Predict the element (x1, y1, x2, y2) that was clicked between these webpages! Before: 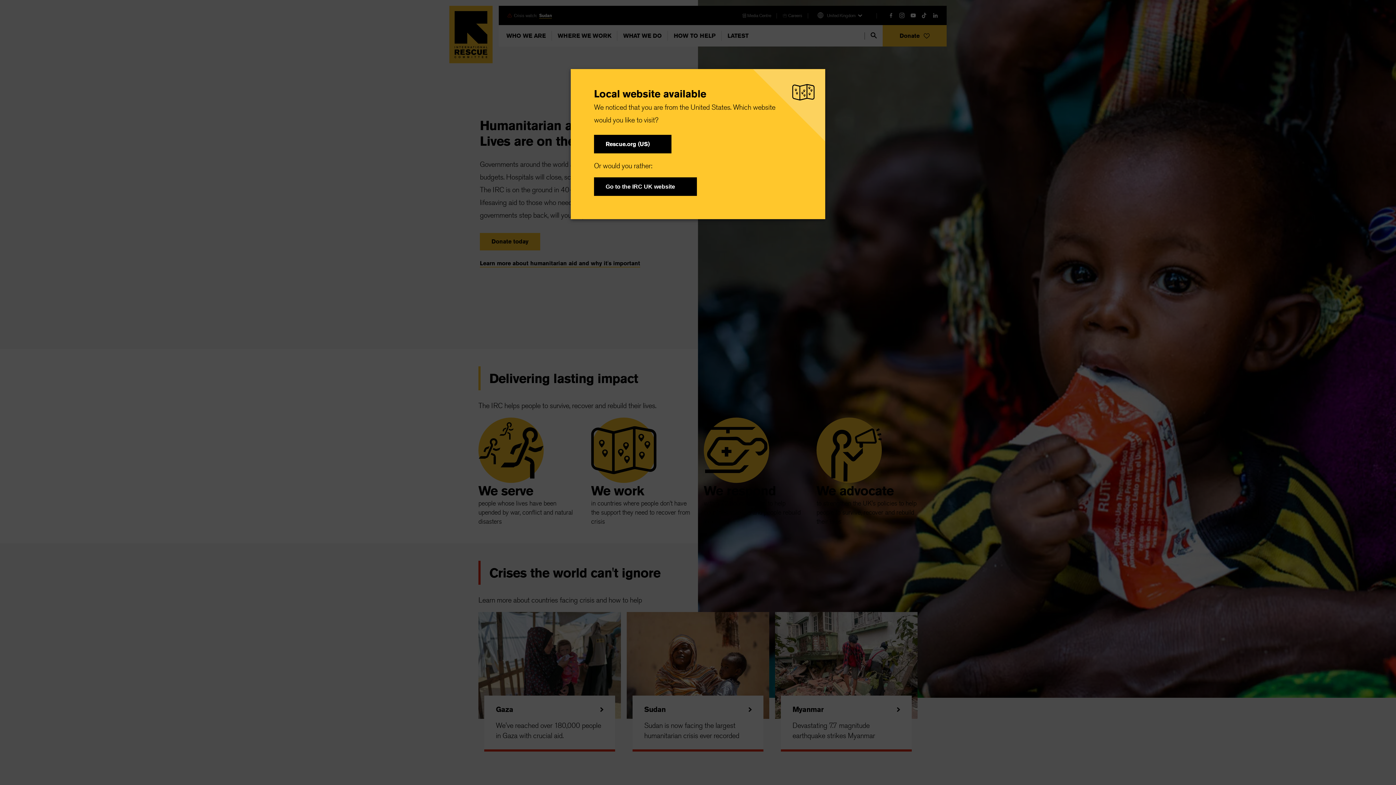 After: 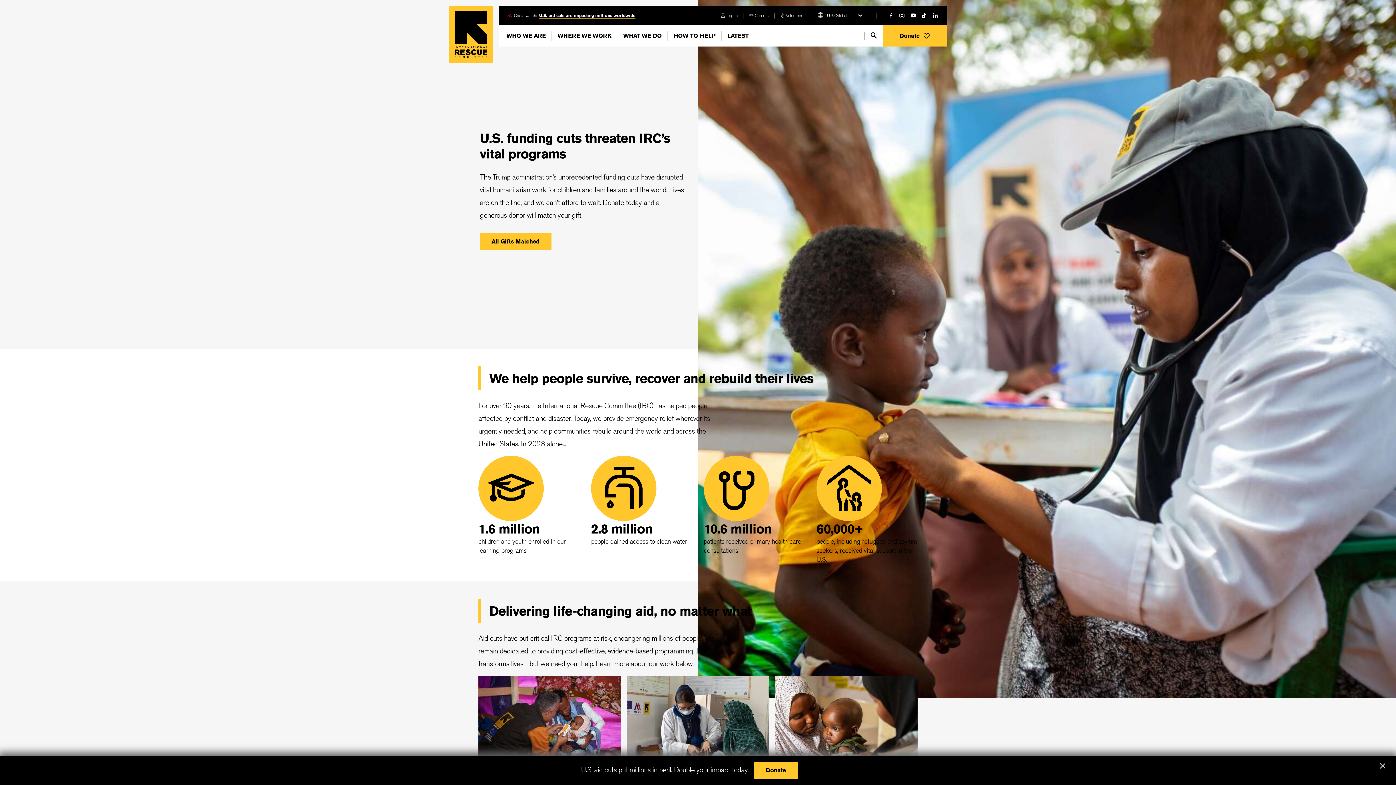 Action: label: Rescue.org (US) bbox: (594, 134, 671, 153)